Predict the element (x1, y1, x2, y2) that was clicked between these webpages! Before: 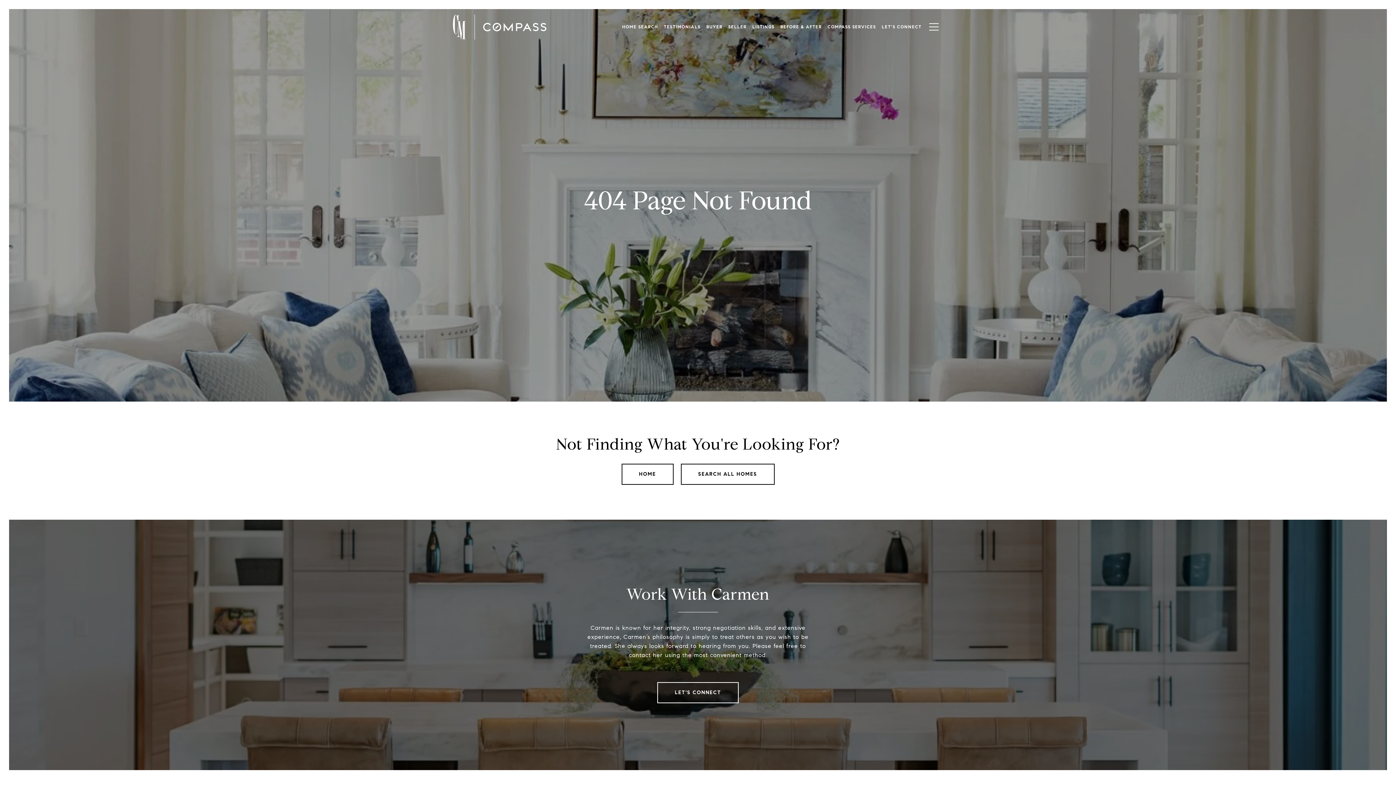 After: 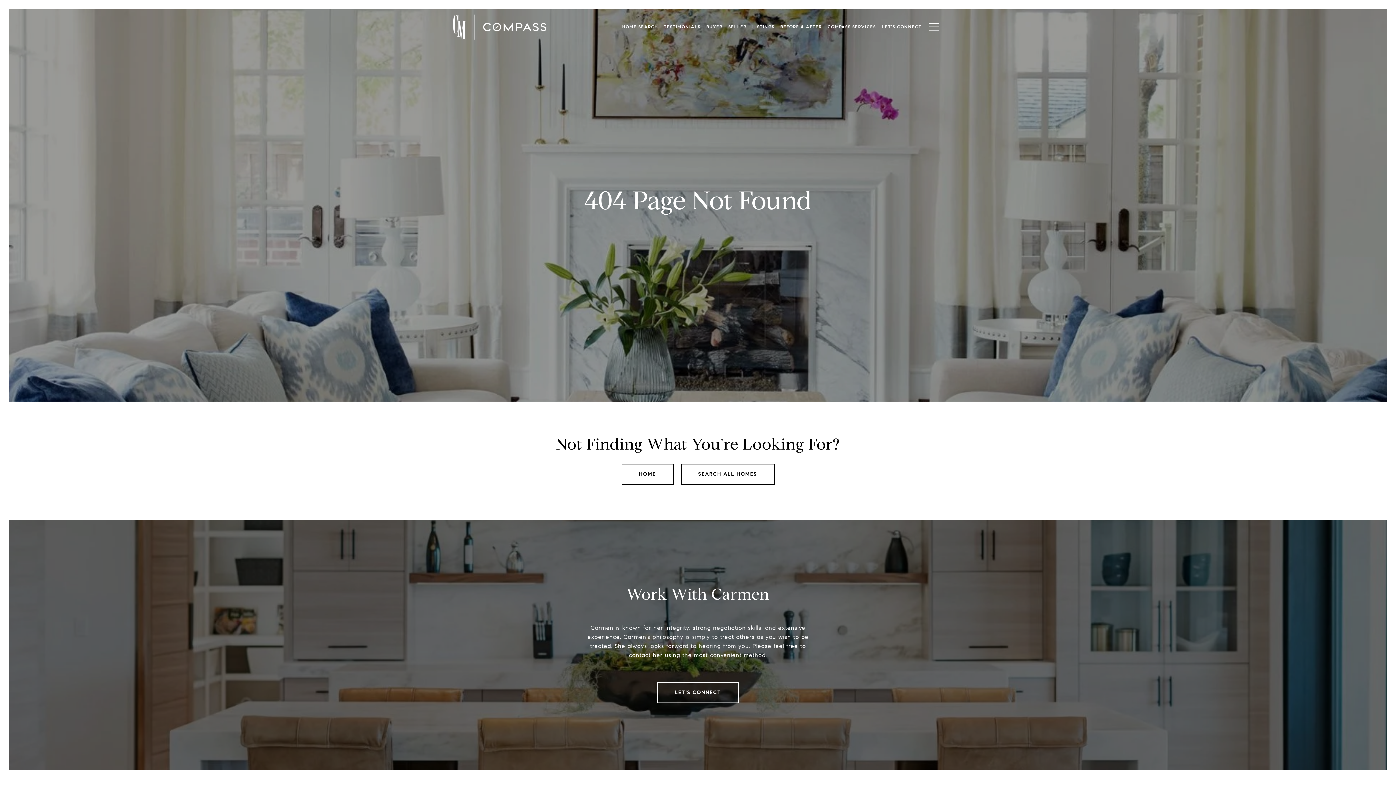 Action: label: TESTIMONIALS bbox: (661, 21, 703, 32)